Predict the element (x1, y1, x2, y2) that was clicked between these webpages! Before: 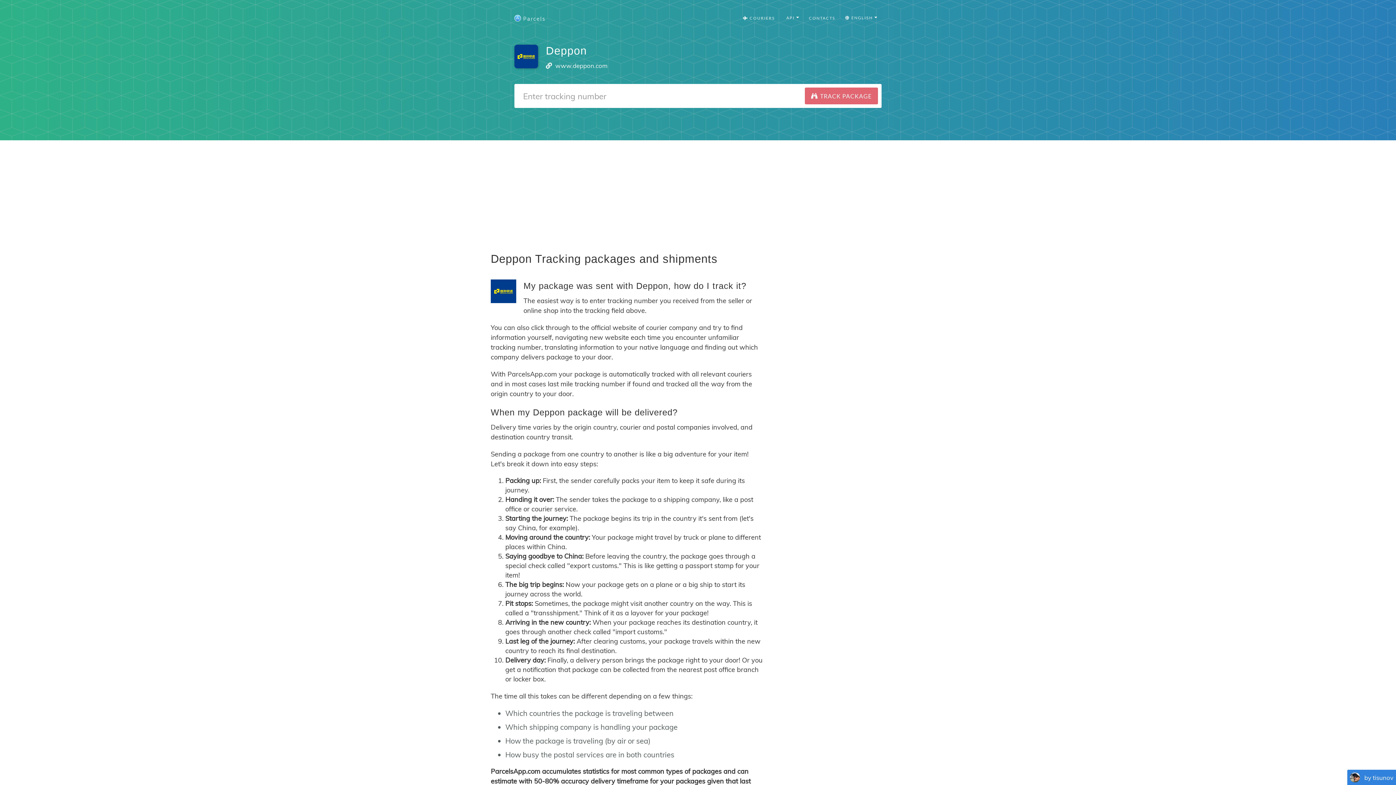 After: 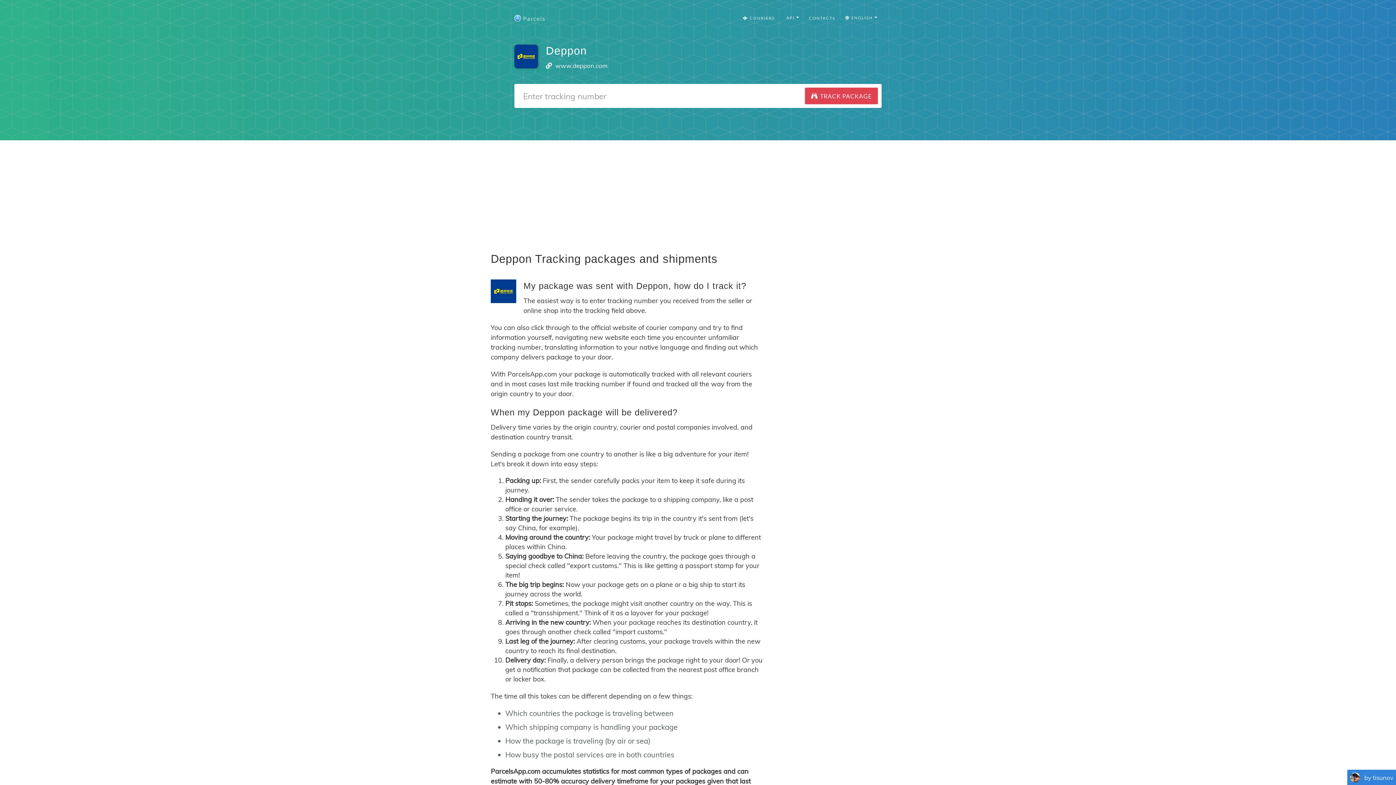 Action: label:  TRACK PACKAGE bbox: (805, 87, 878, 104)